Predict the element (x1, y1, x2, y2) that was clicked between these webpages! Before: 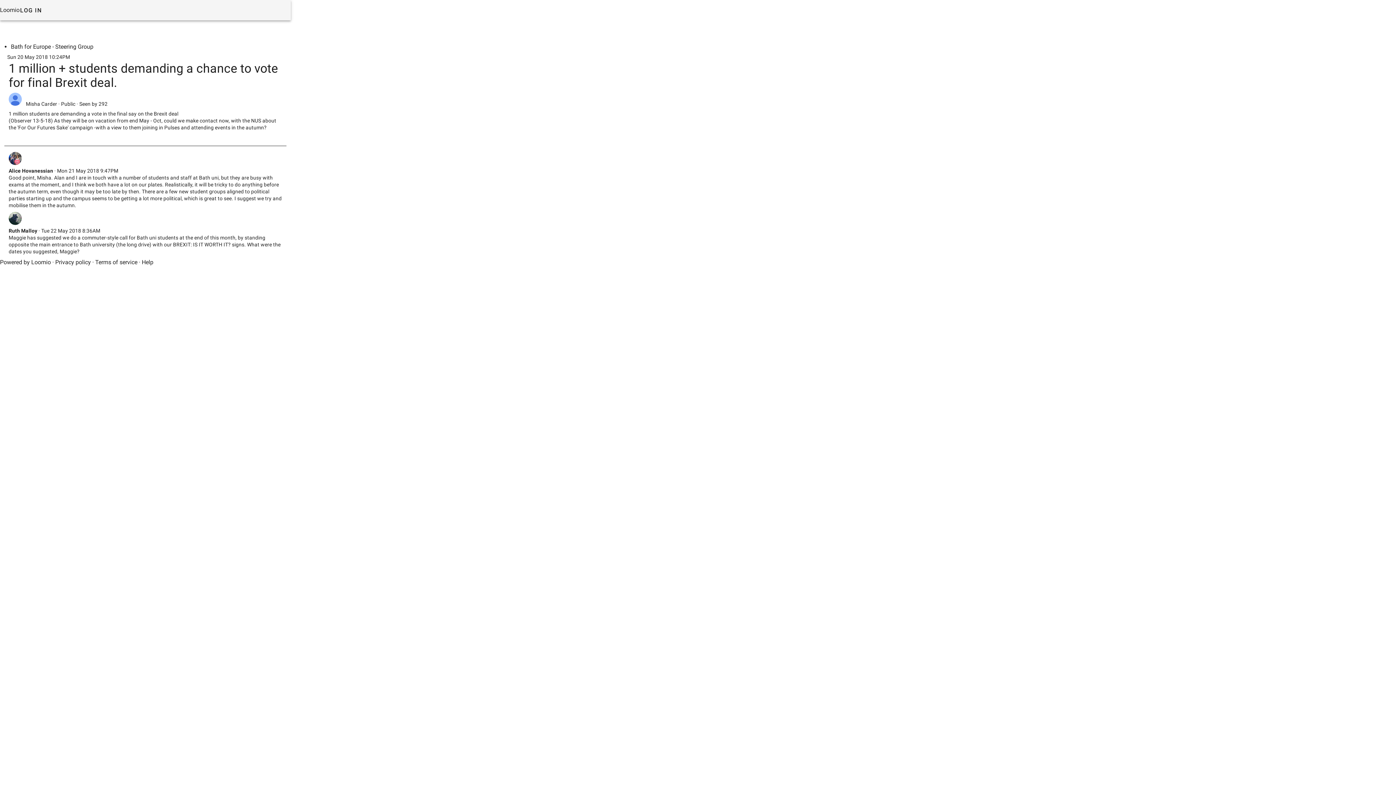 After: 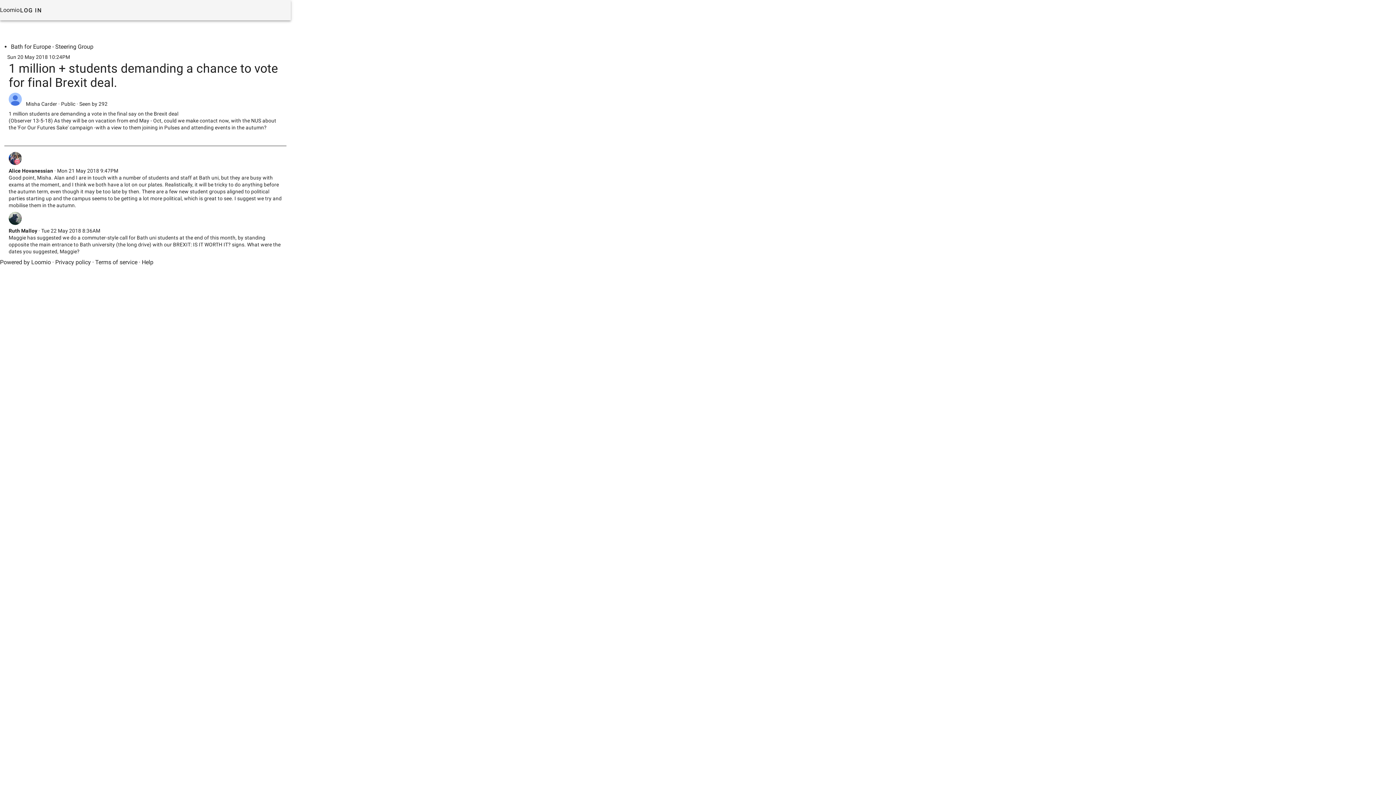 Action: label: LOG IN bbox: (19, 6, 41, 13)